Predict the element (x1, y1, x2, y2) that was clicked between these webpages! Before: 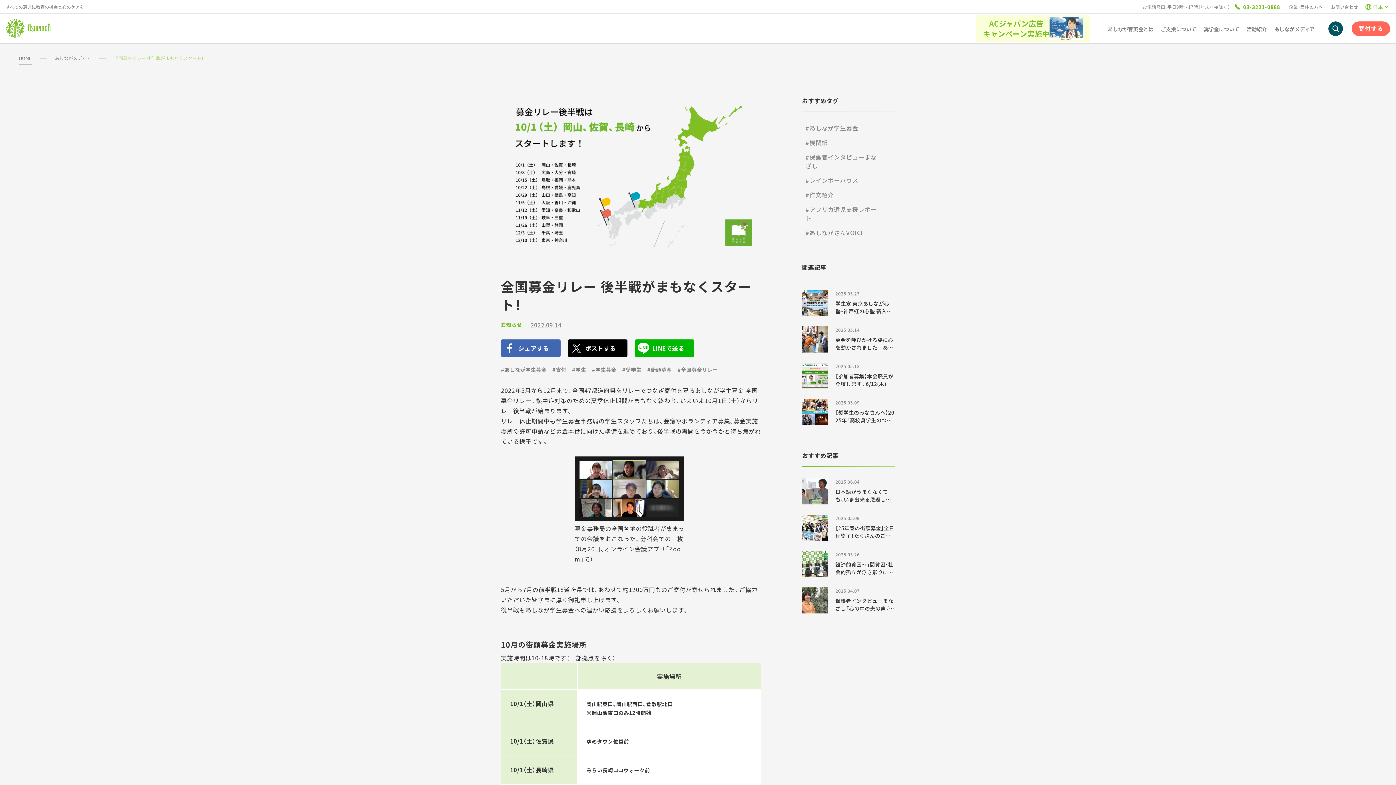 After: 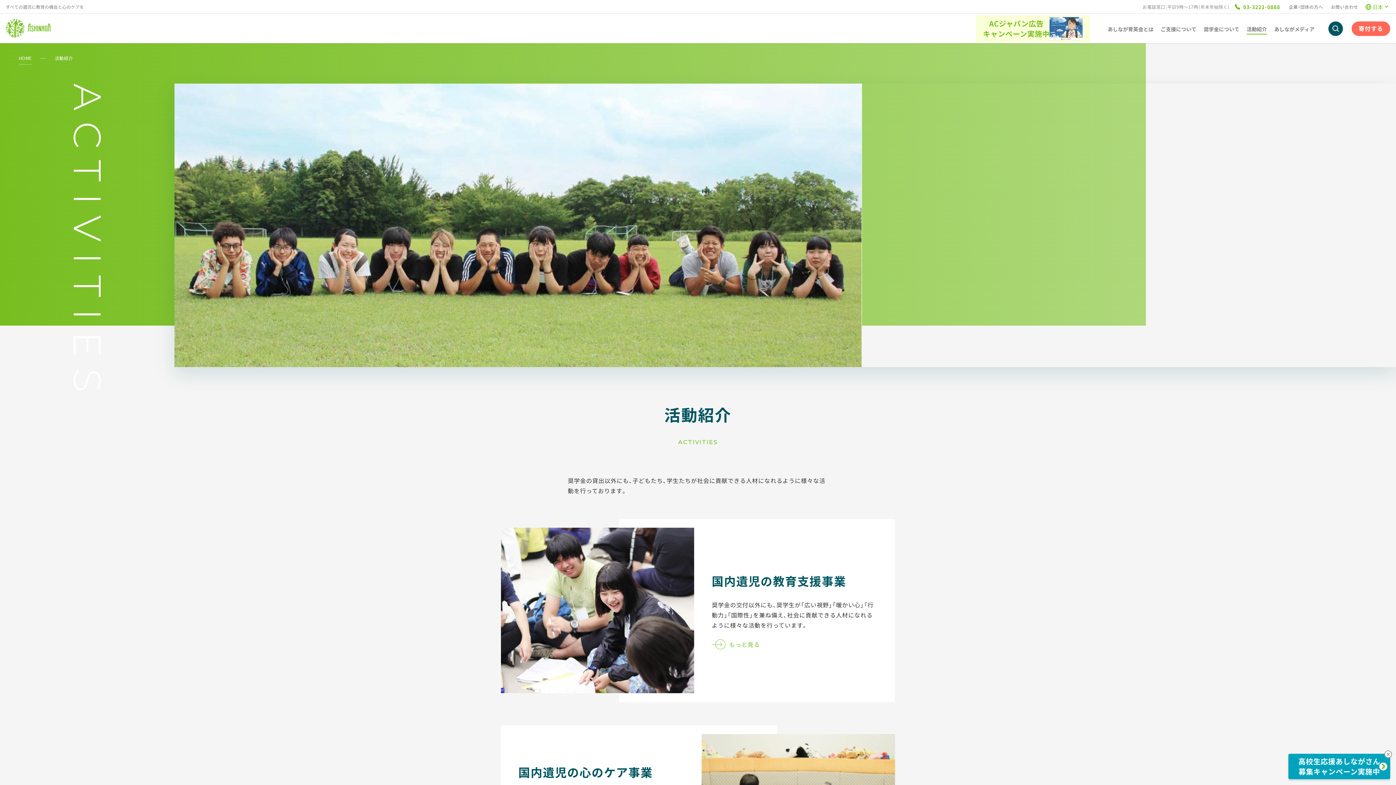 Action: label: 活動紹介 bbox: (1244, 14, 1269, 42)